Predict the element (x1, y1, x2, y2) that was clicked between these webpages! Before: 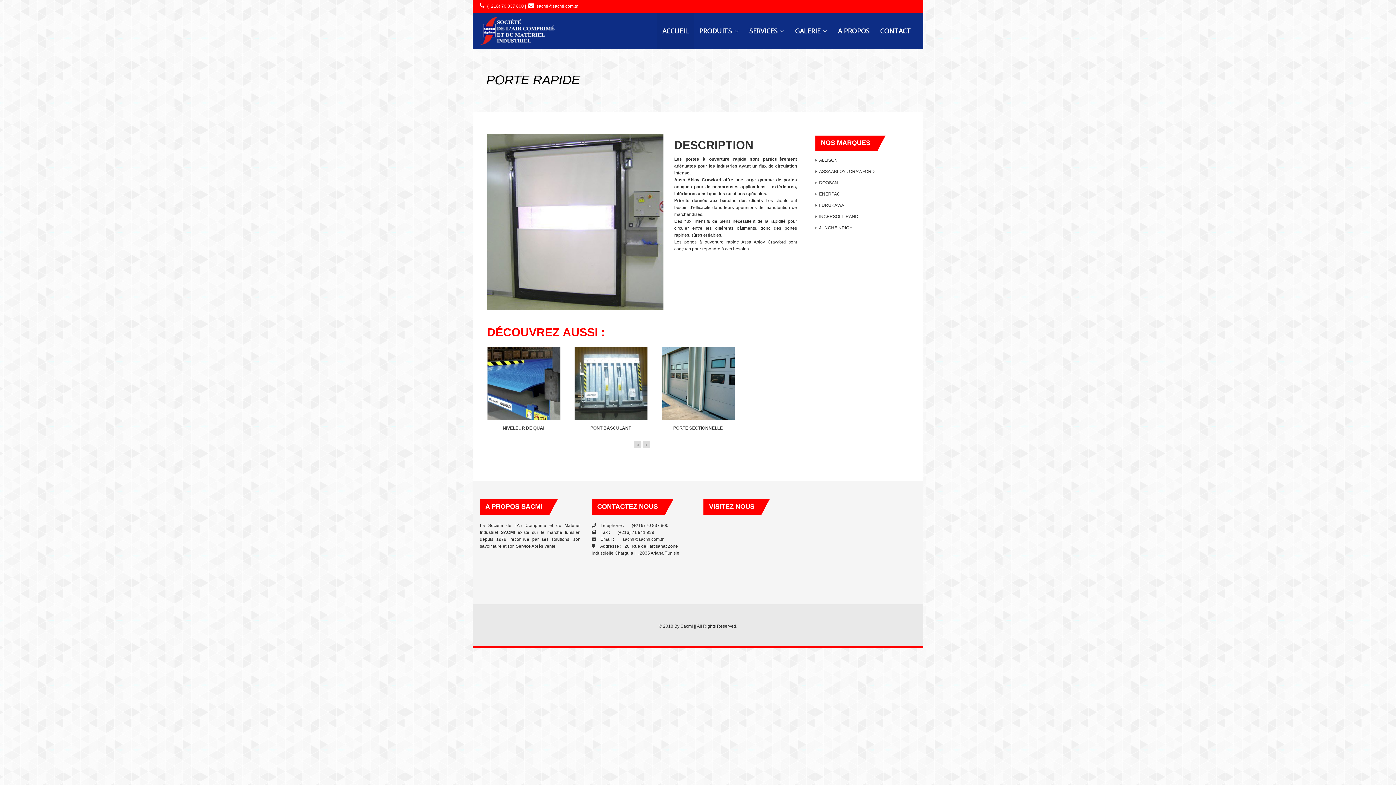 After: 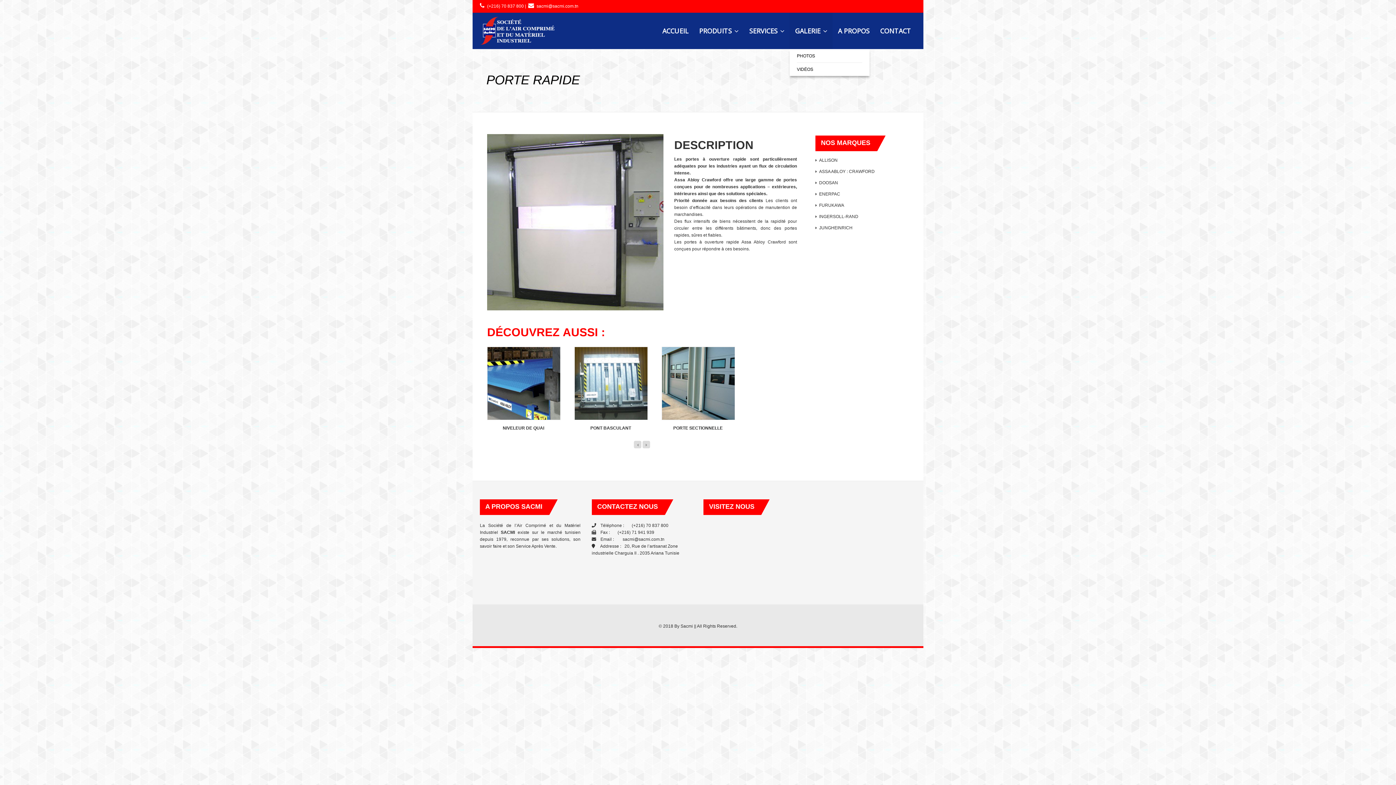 Action: bbox: (789, 12, 832, 49) label: GALERIE 